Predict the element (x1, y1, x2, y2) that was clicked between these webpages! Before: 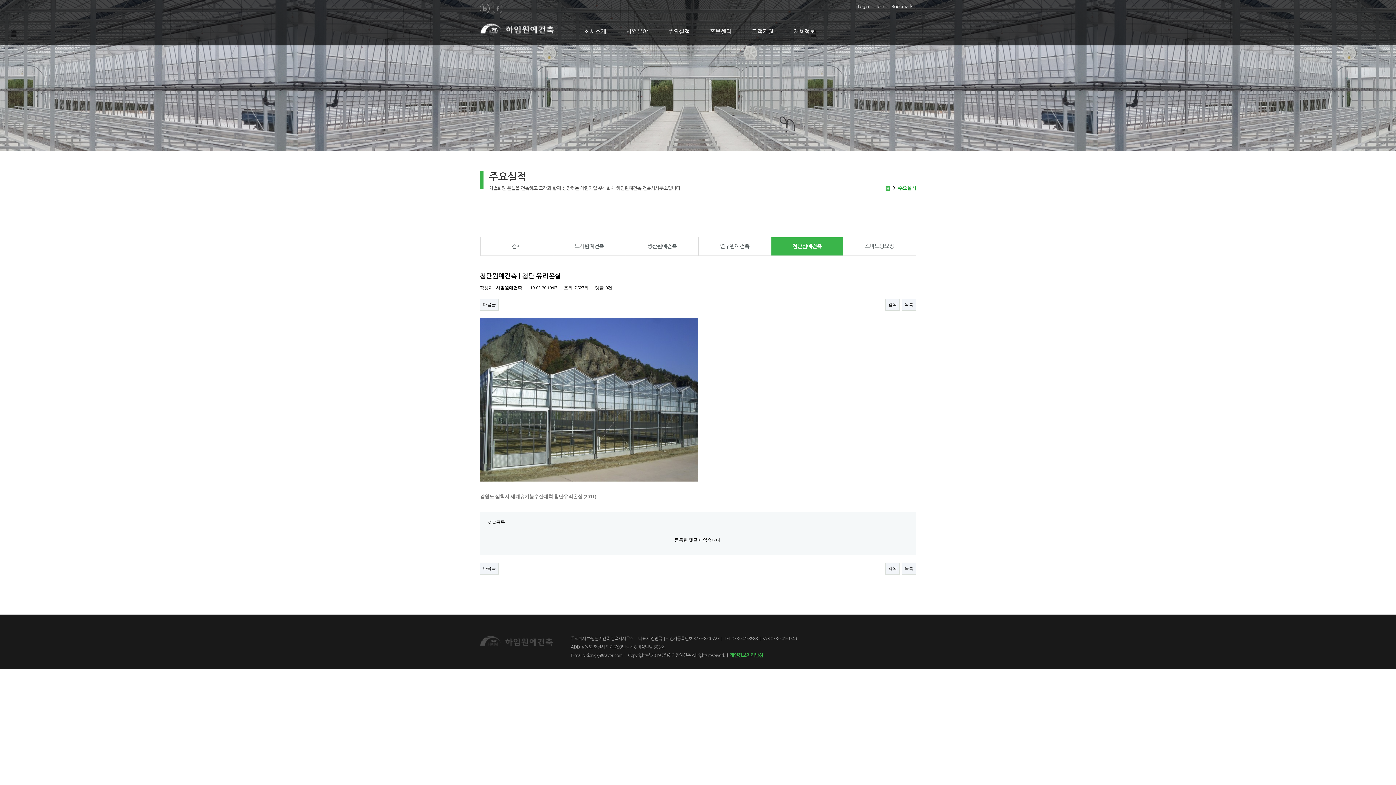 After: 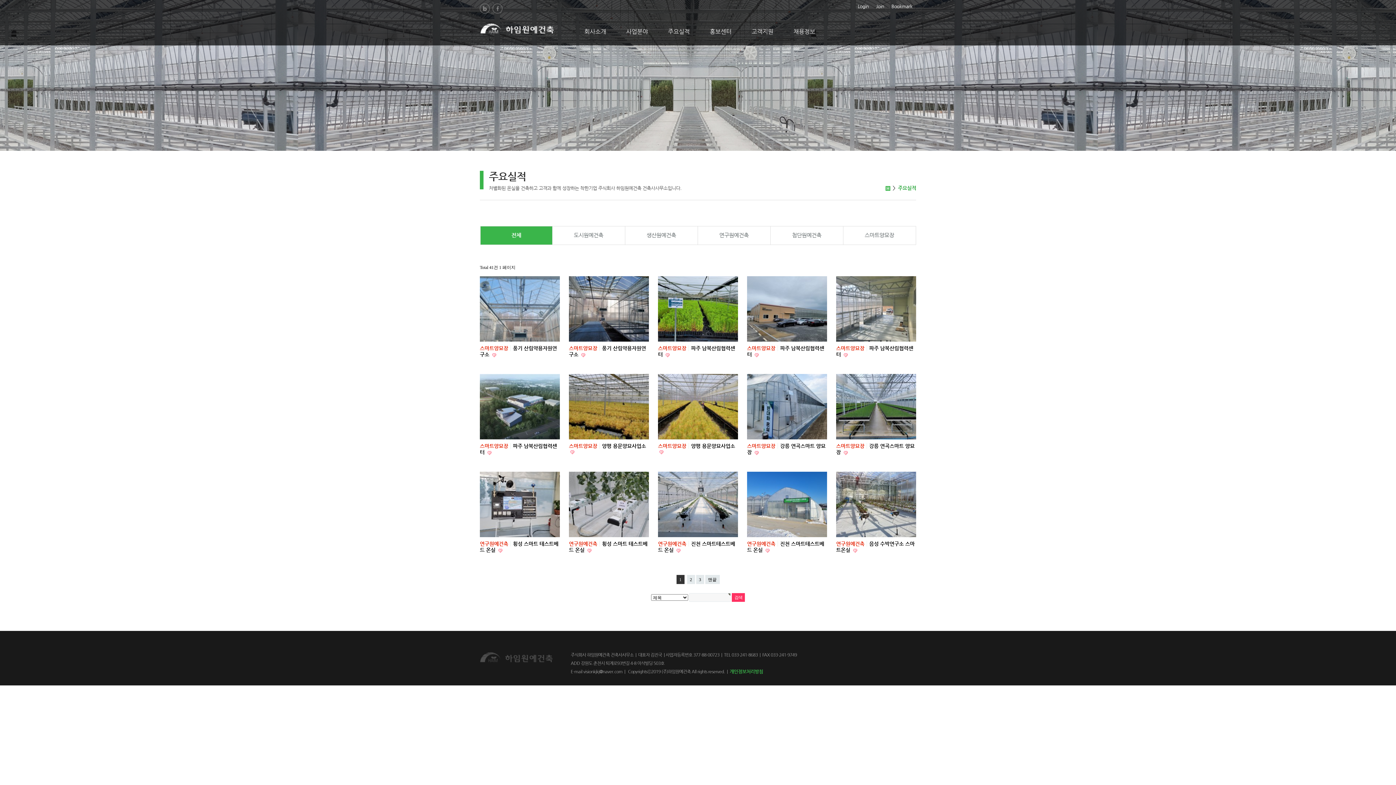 Action: bbox: (901, 562, 916, 574) label: 목록